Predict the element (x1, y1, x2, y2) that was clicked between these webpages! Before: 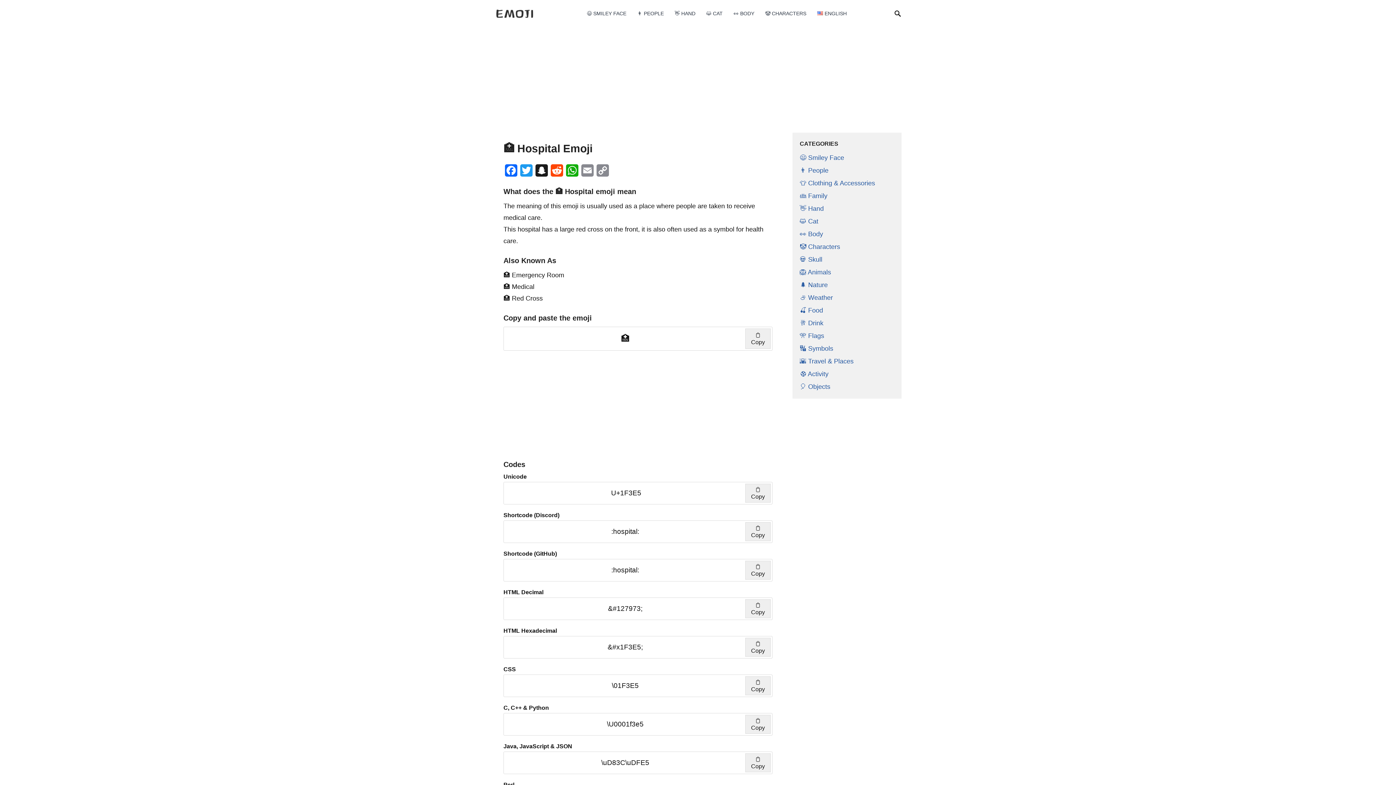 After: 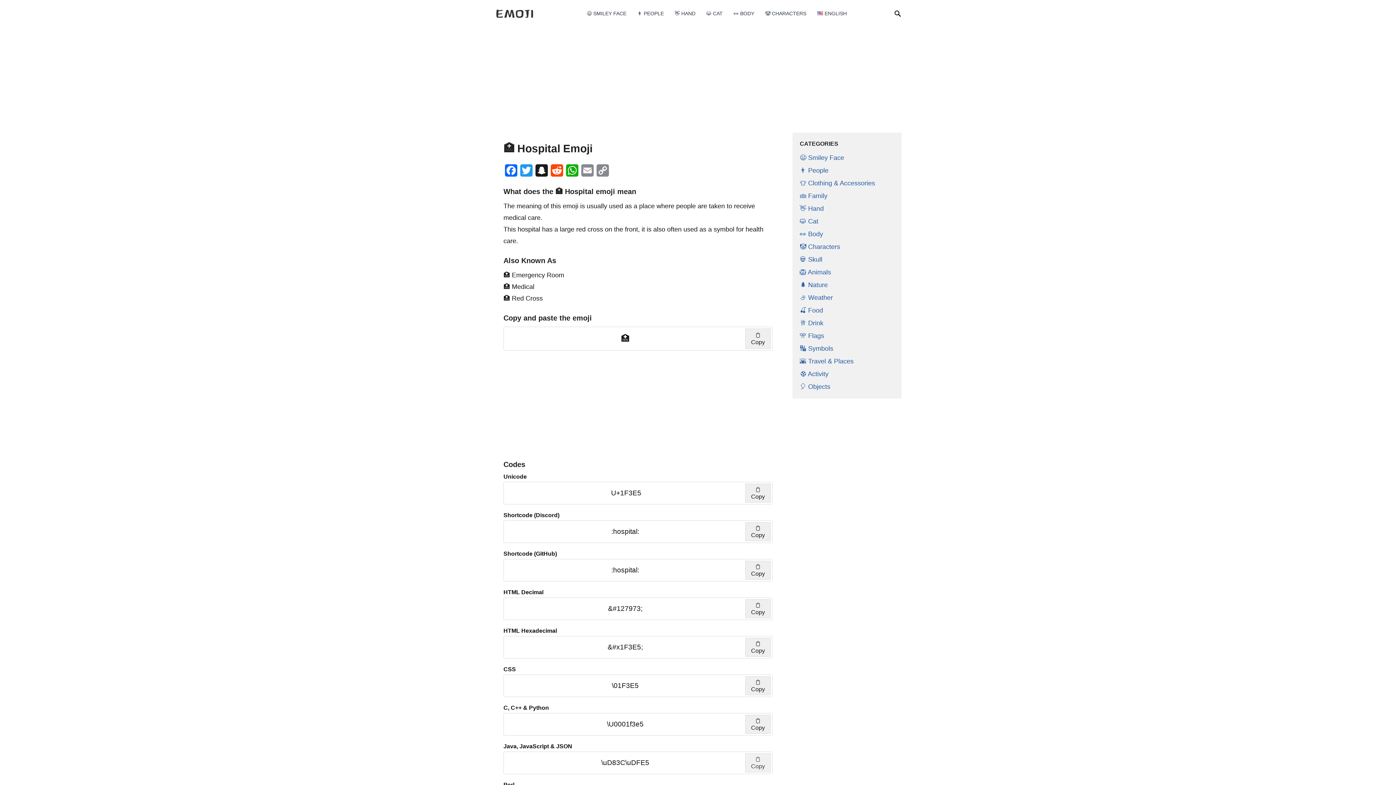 Action: bbox: (745, 754, 770, 772)